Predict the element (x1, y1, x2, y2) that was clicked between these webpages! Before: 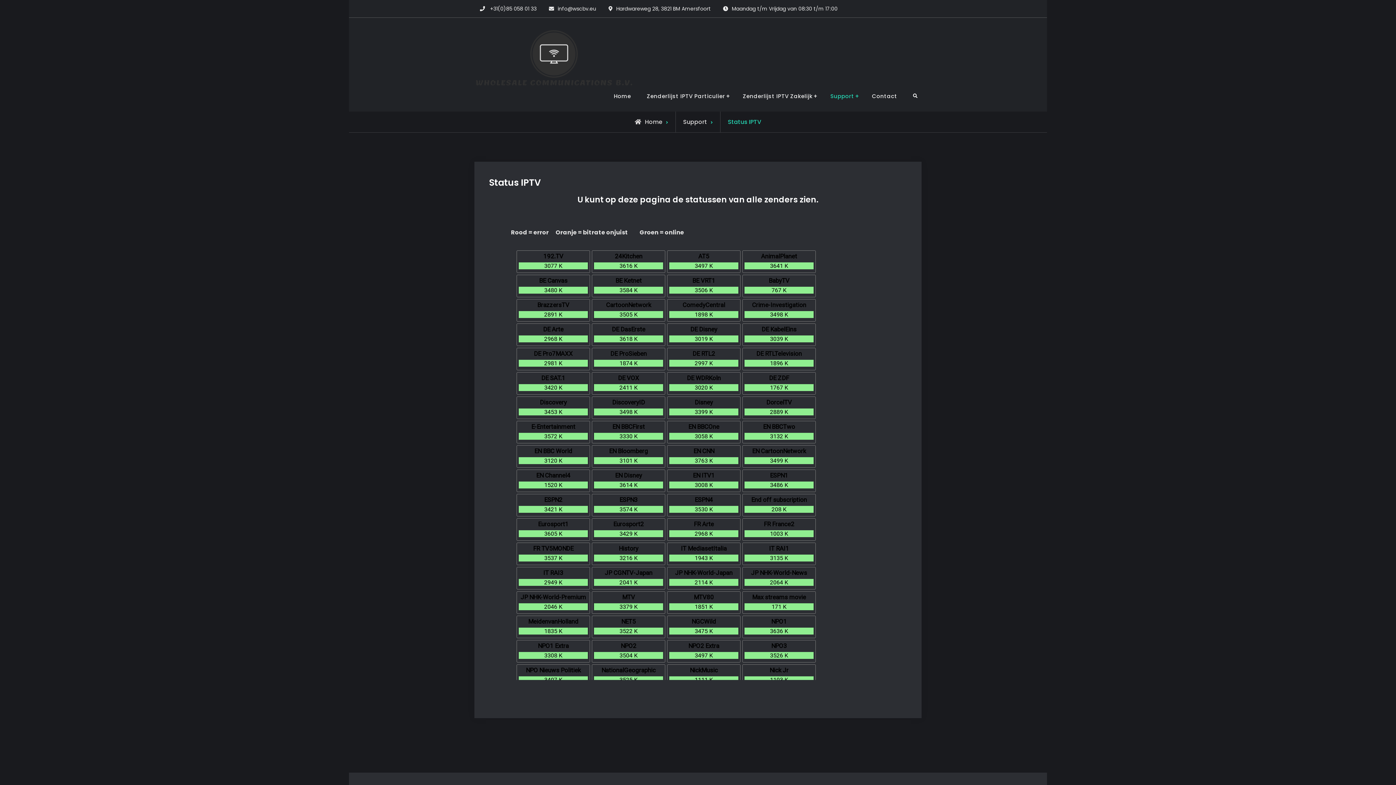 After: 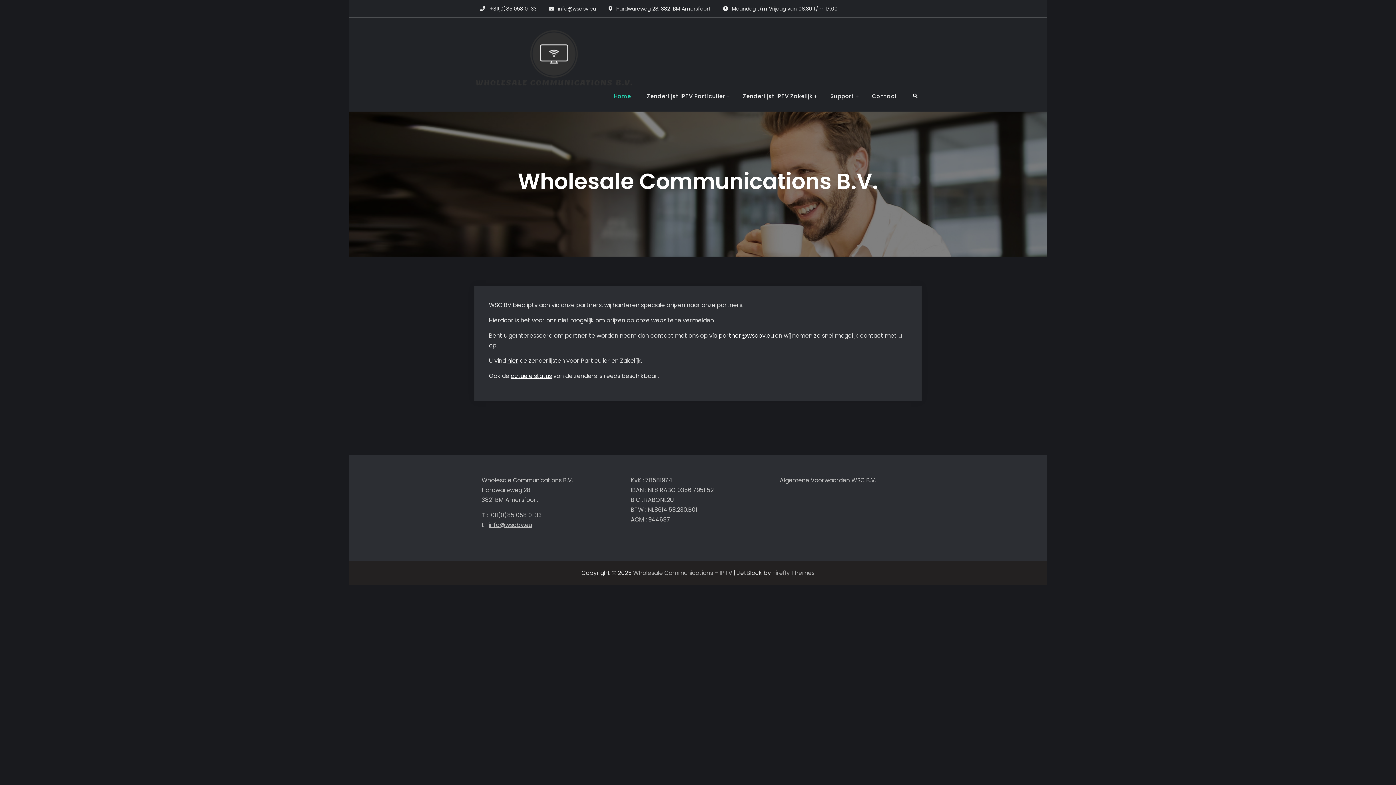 Action: bbox: (474, 26, 634, 89)